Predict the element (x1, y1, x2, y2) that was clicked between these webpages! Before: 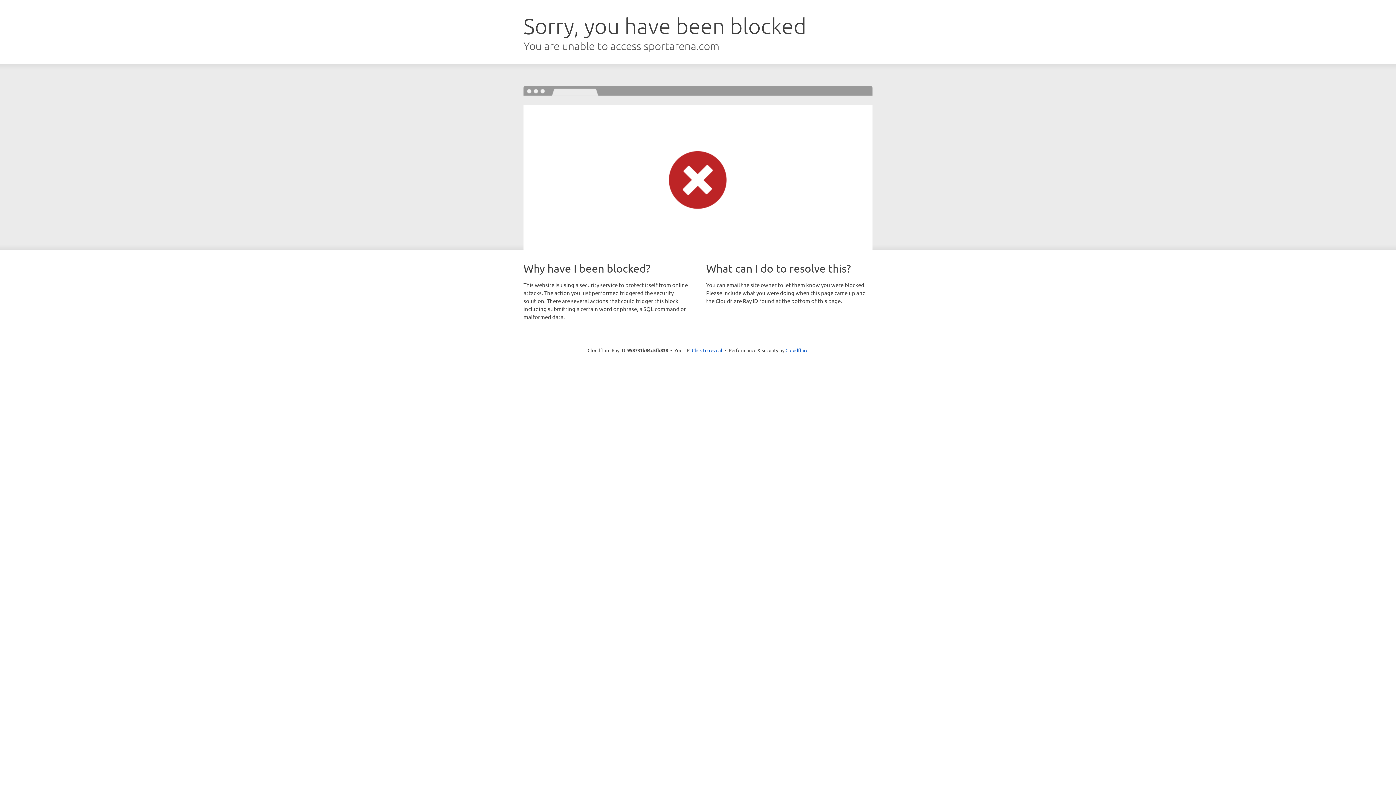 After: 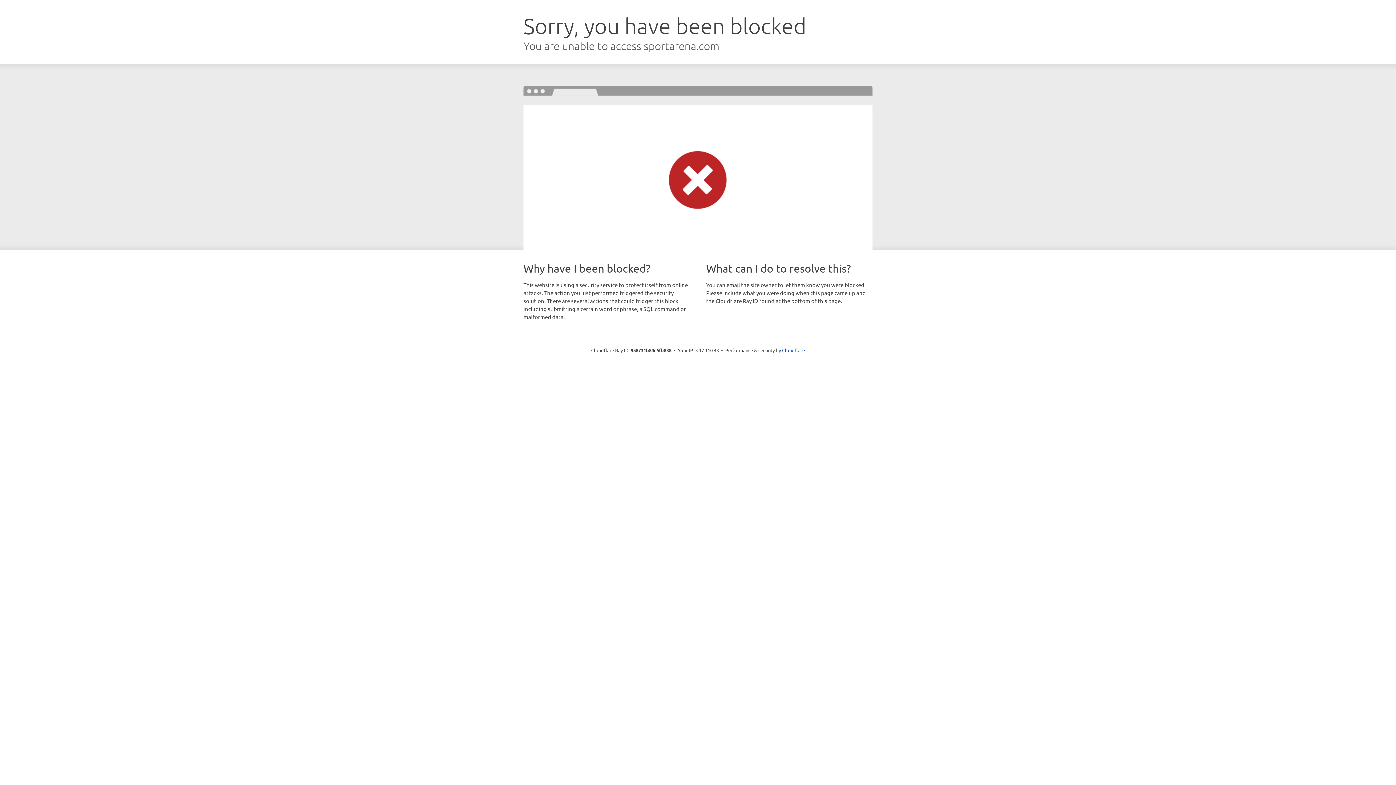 Action: bbox: (692, 346, 722, 353) label: Click to reveal